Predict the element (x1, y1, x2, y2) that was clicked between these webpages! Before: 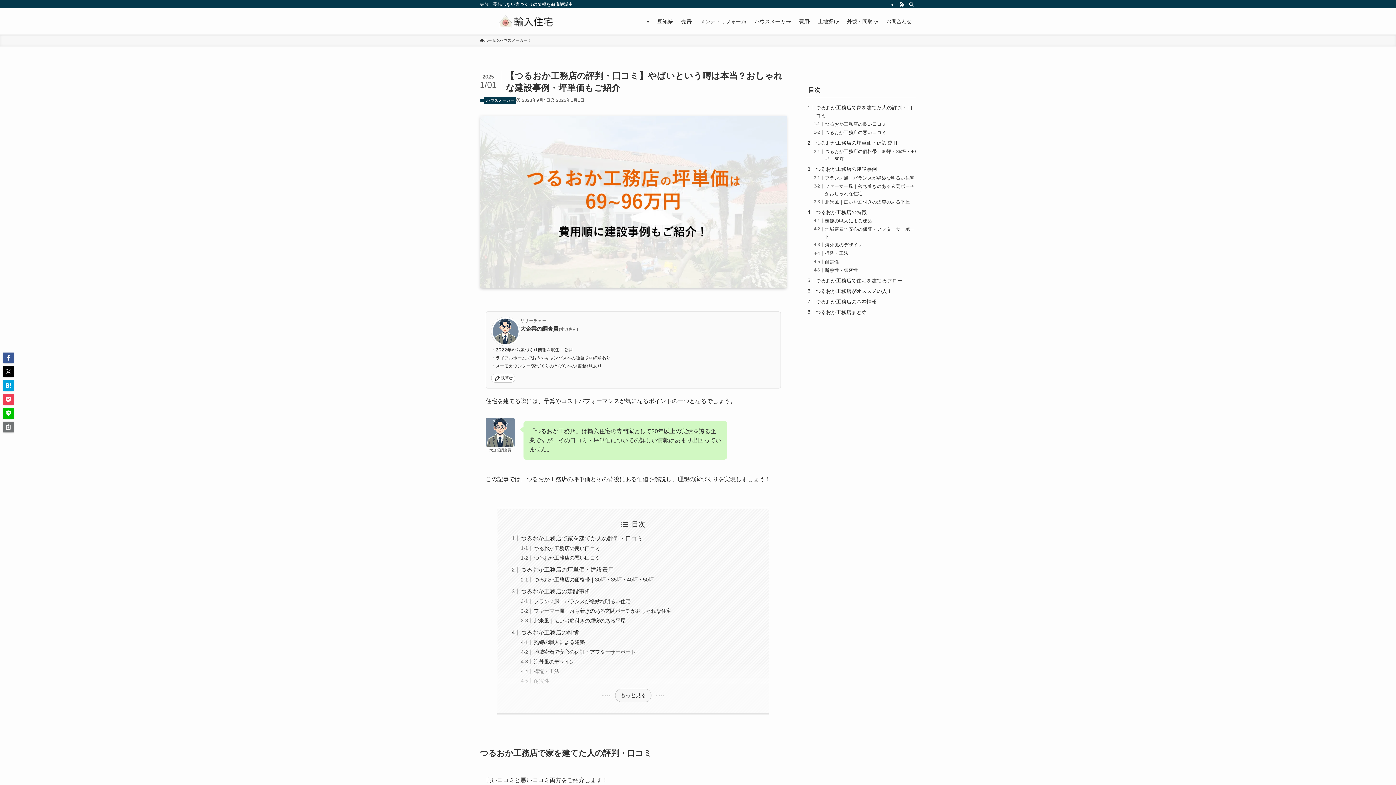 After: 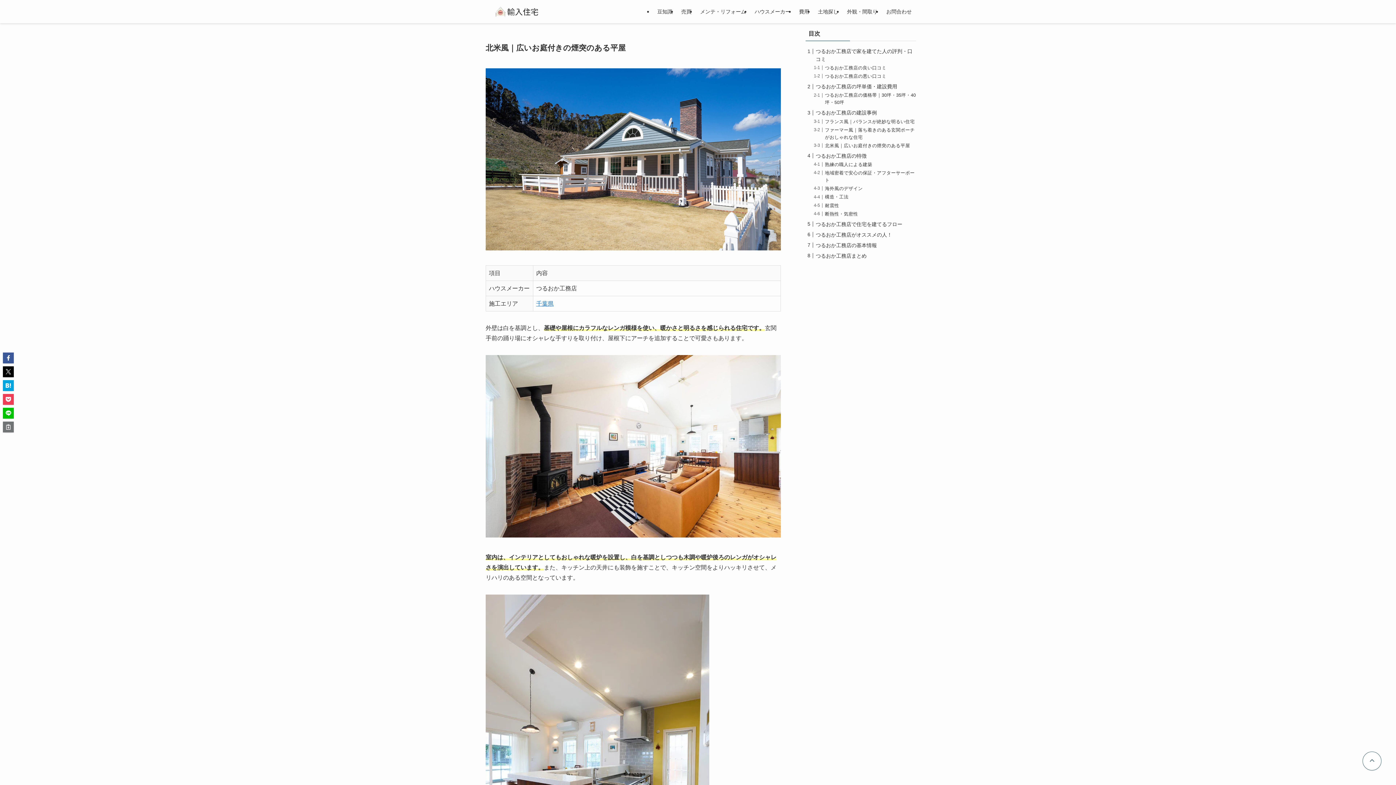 Action: label: 北米風｜広いお庭付きの煙突のある平屋 bbox: (533, 618, 625, 623)